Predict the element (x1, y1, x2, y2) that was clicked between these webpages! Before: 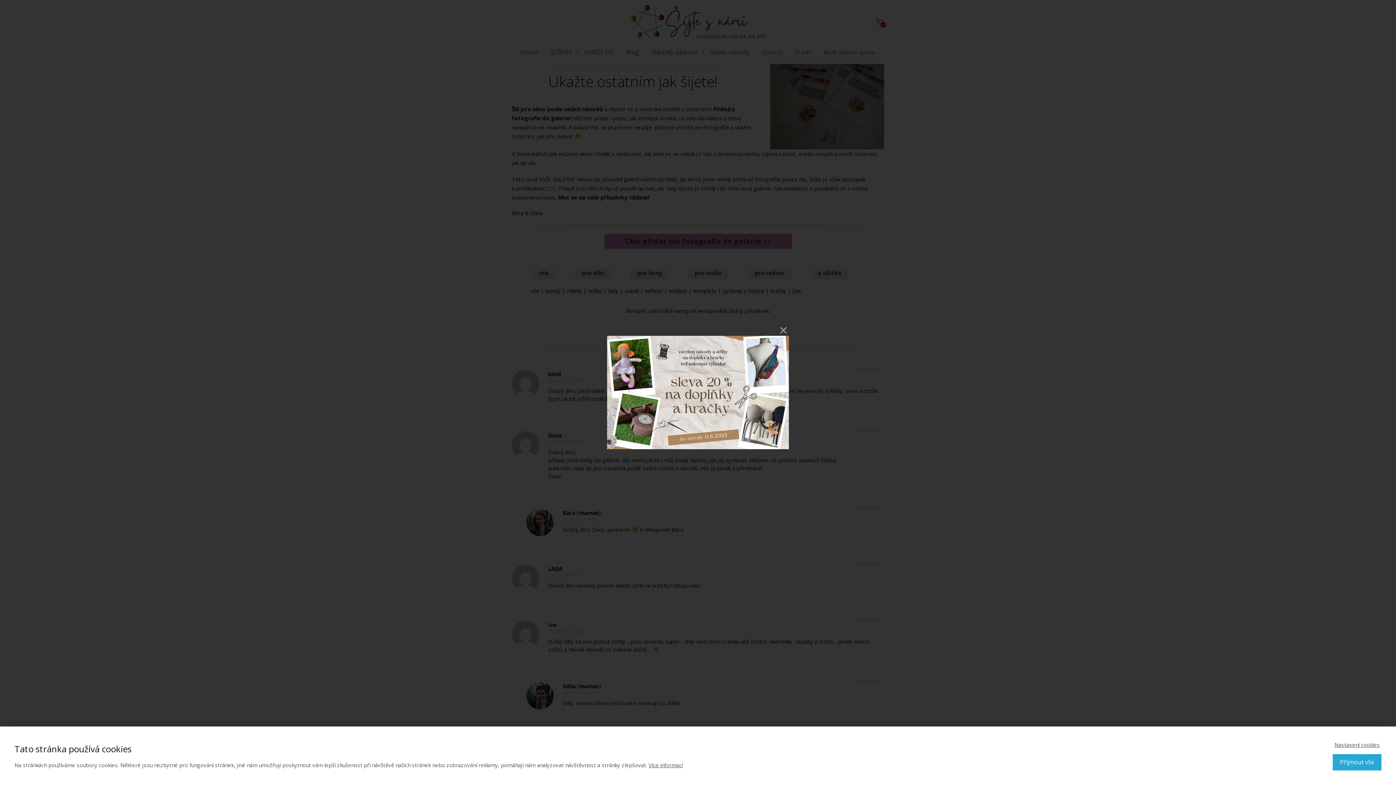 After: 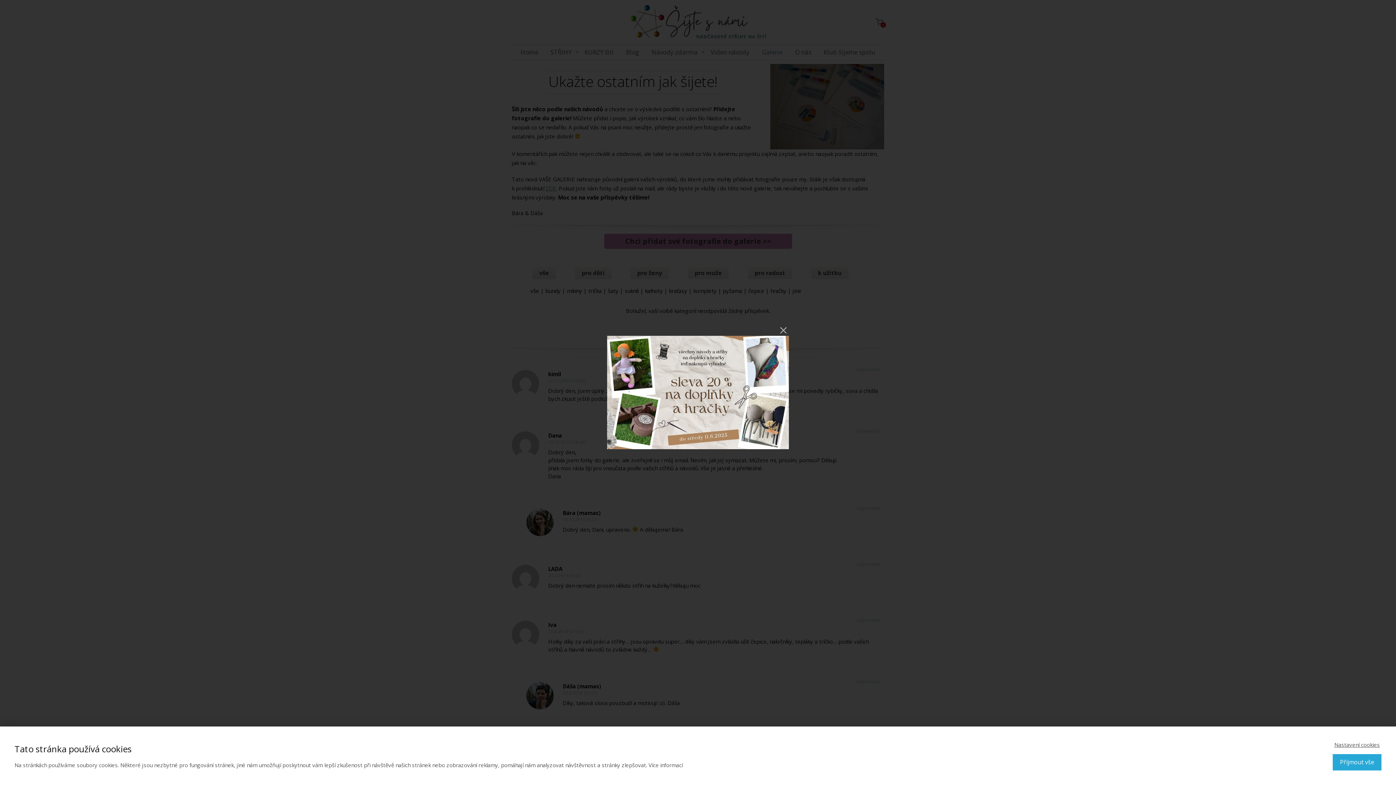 Action: label: Více informací bbox: (648, 761, 682, 768)